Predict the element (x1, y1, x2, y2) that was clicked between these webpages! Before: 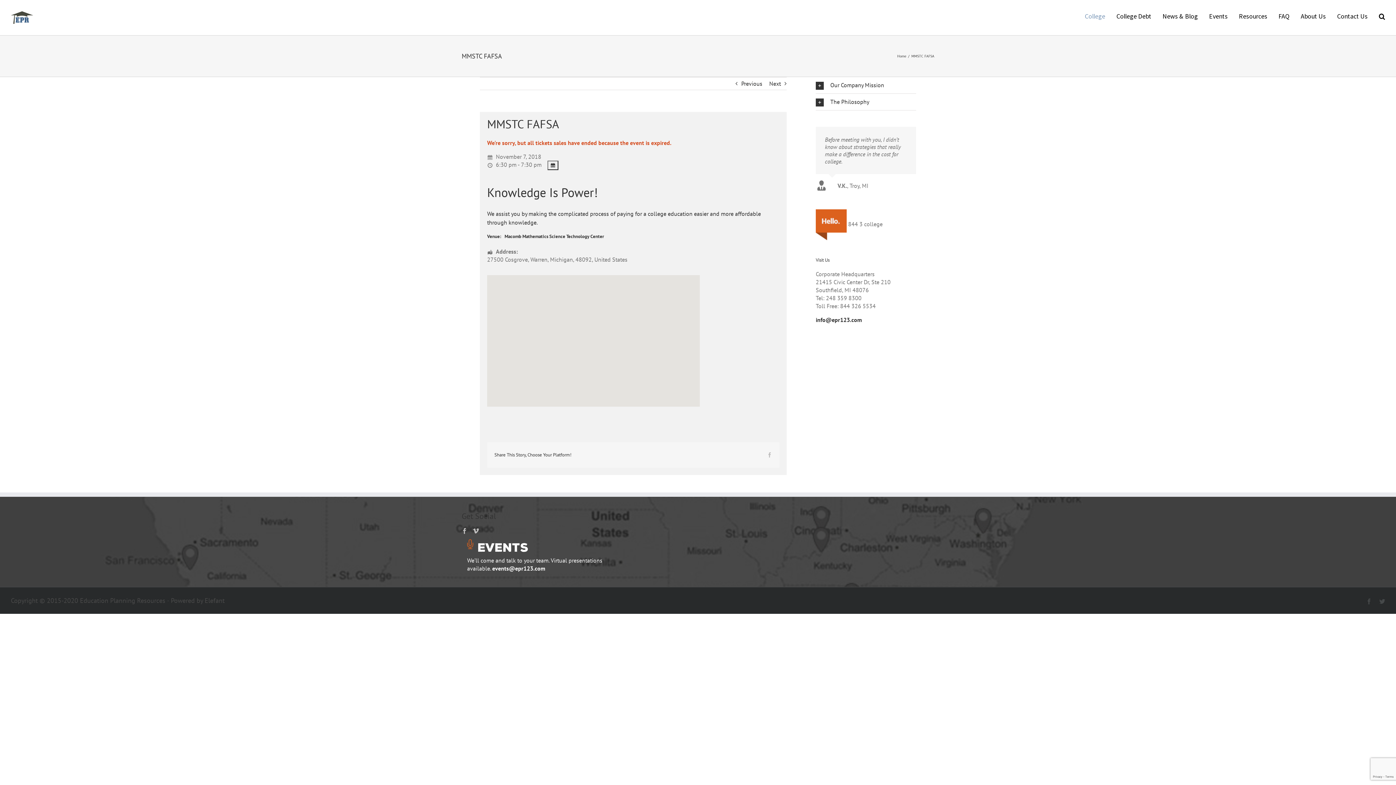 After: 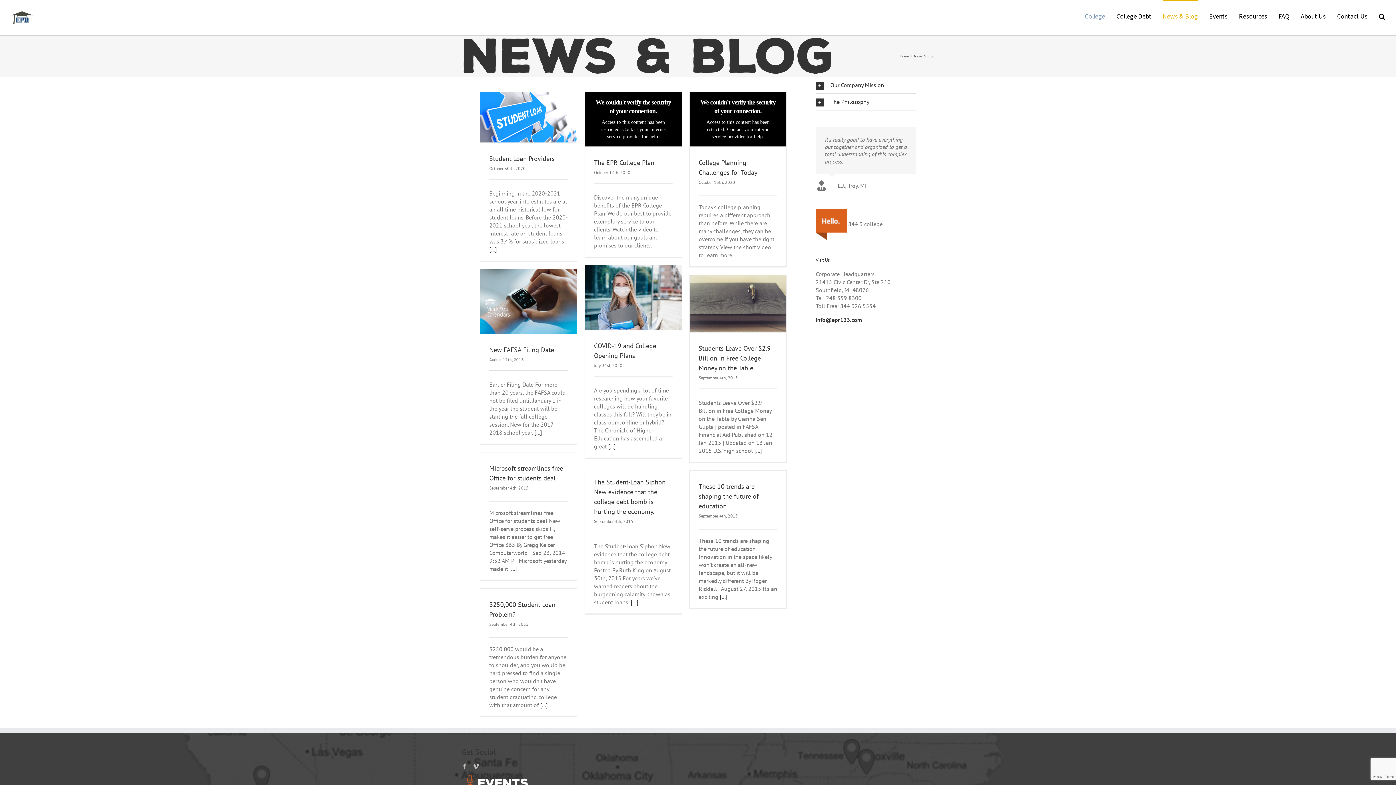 Action: bbox: (1162, 0, 1198, 31) label: News & Blog